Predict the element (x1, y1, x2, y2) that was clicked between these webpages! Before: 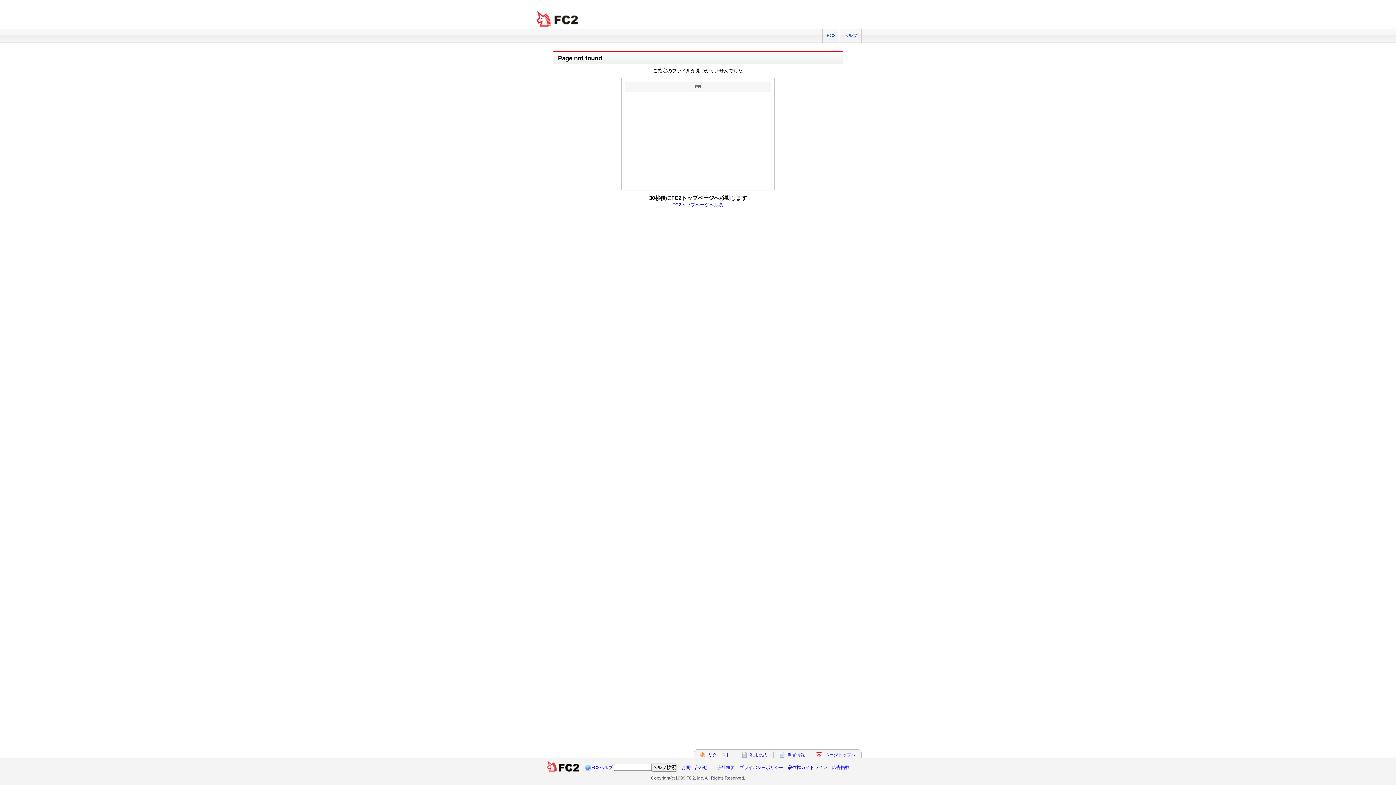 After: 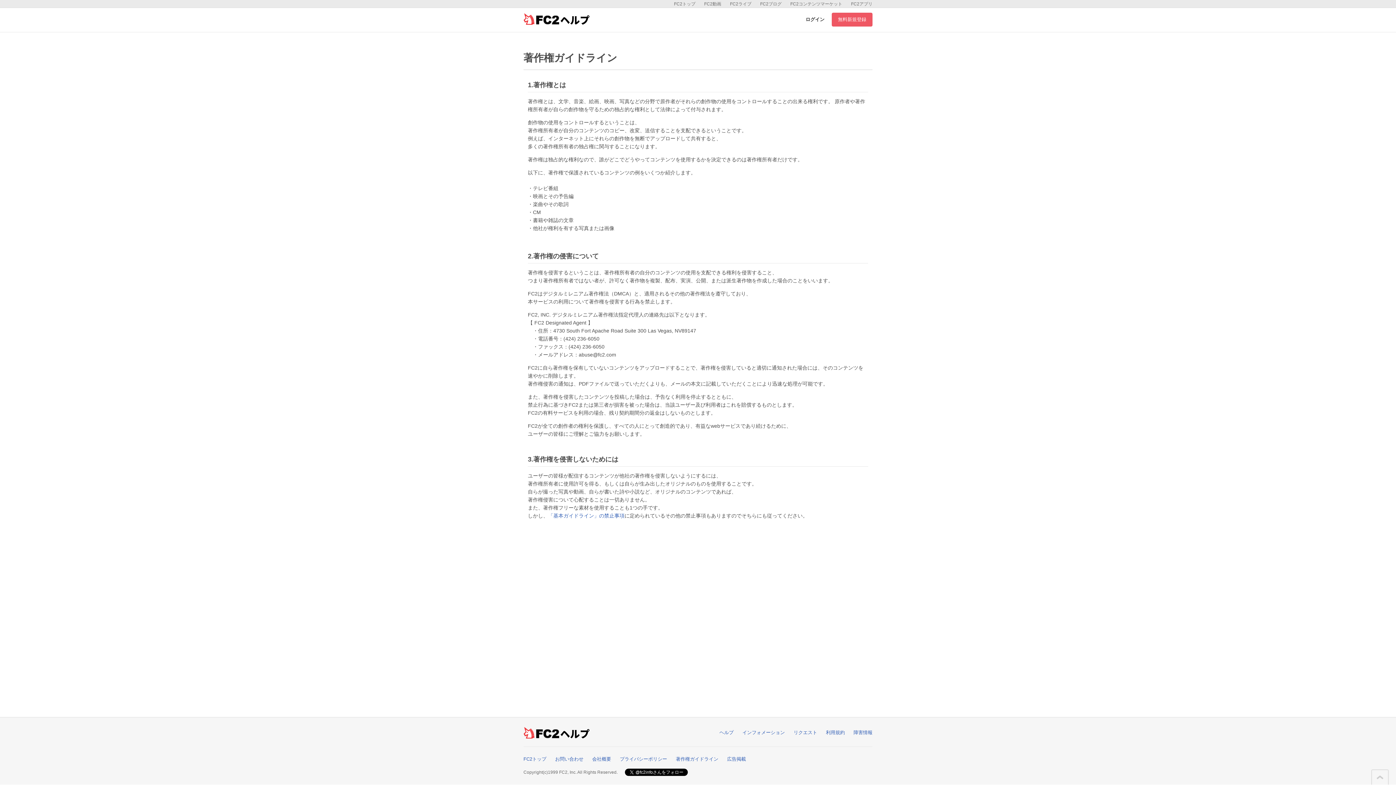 Action: bbox: (788, 765, 827, 770) label: 著作権ガイドライン